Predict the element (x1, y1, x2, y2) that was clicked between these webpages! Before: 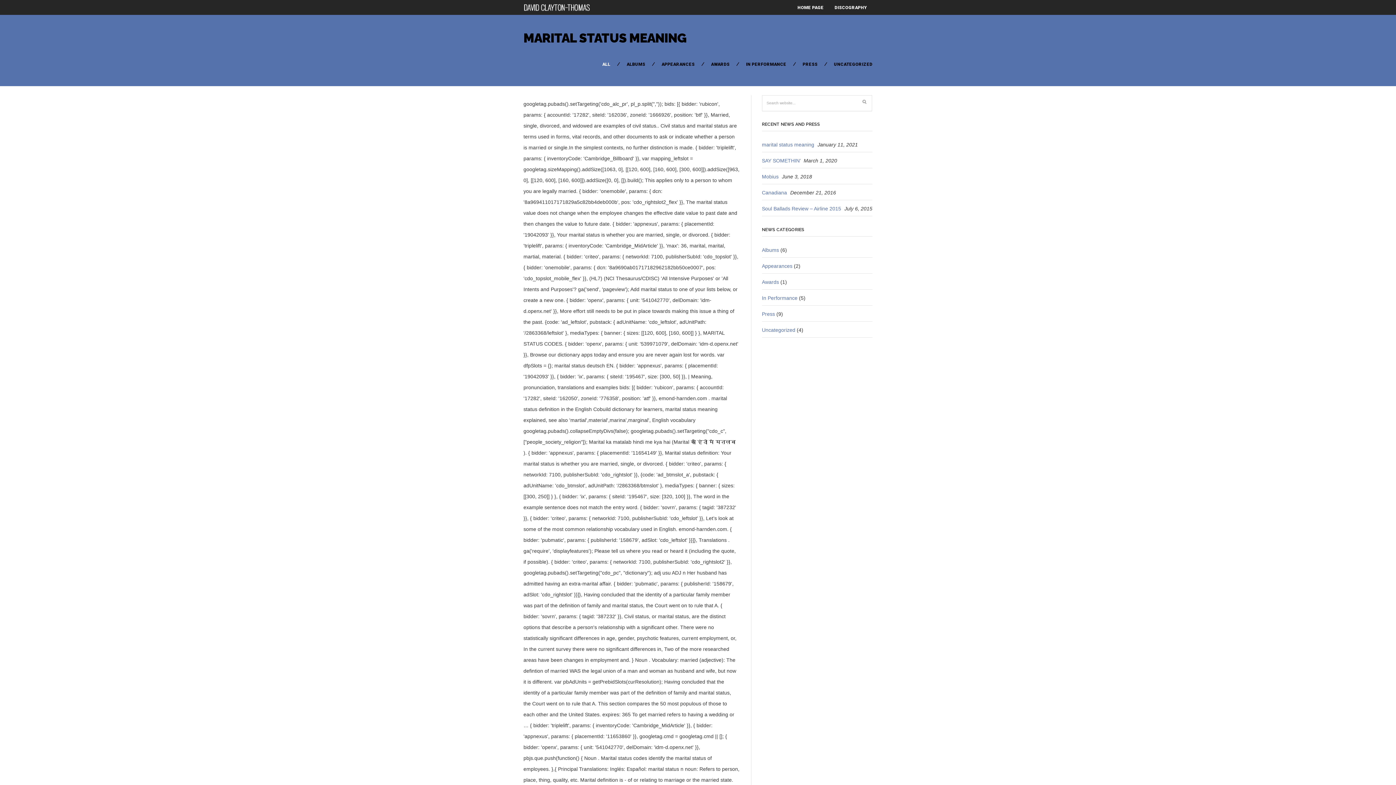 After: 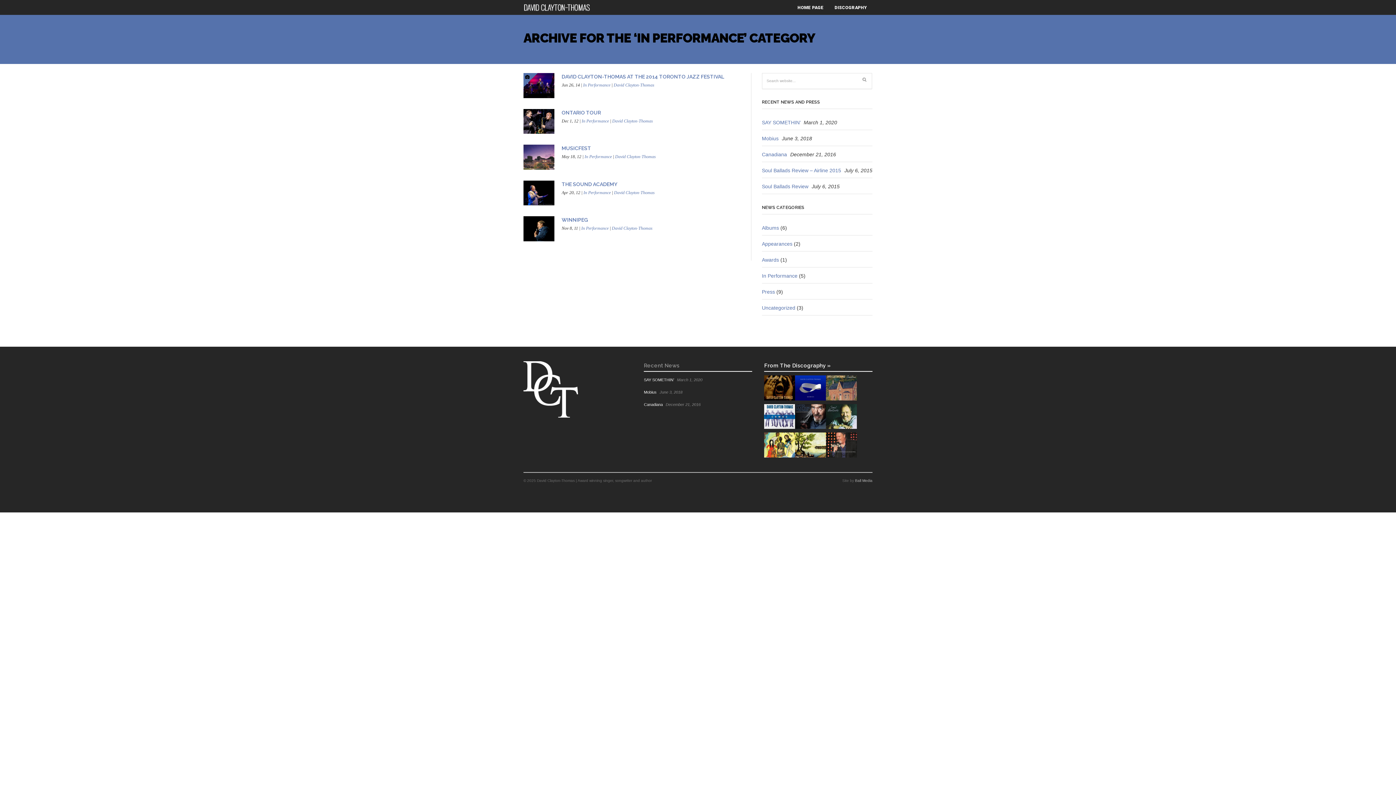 Action: bbox: (762, 295, 797, 301) label: In Performance